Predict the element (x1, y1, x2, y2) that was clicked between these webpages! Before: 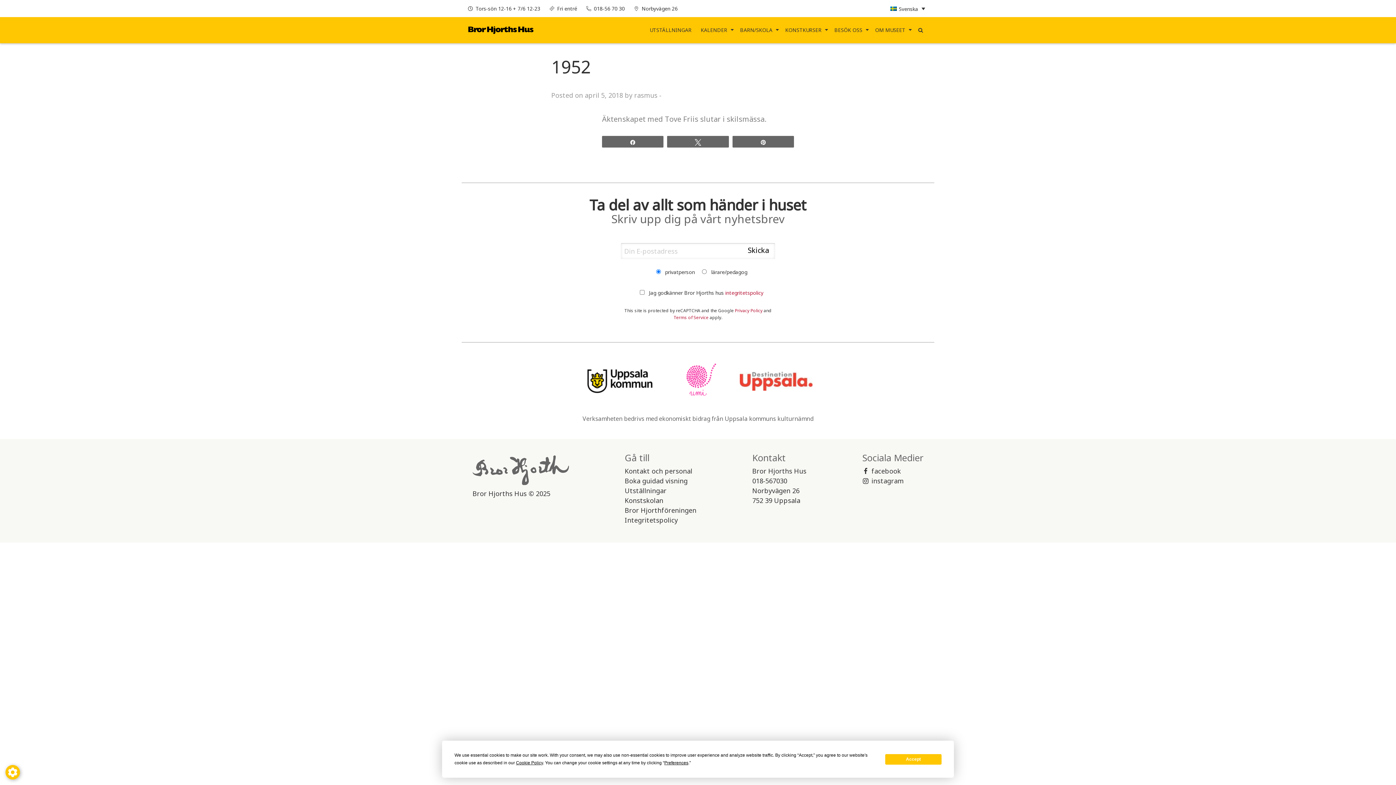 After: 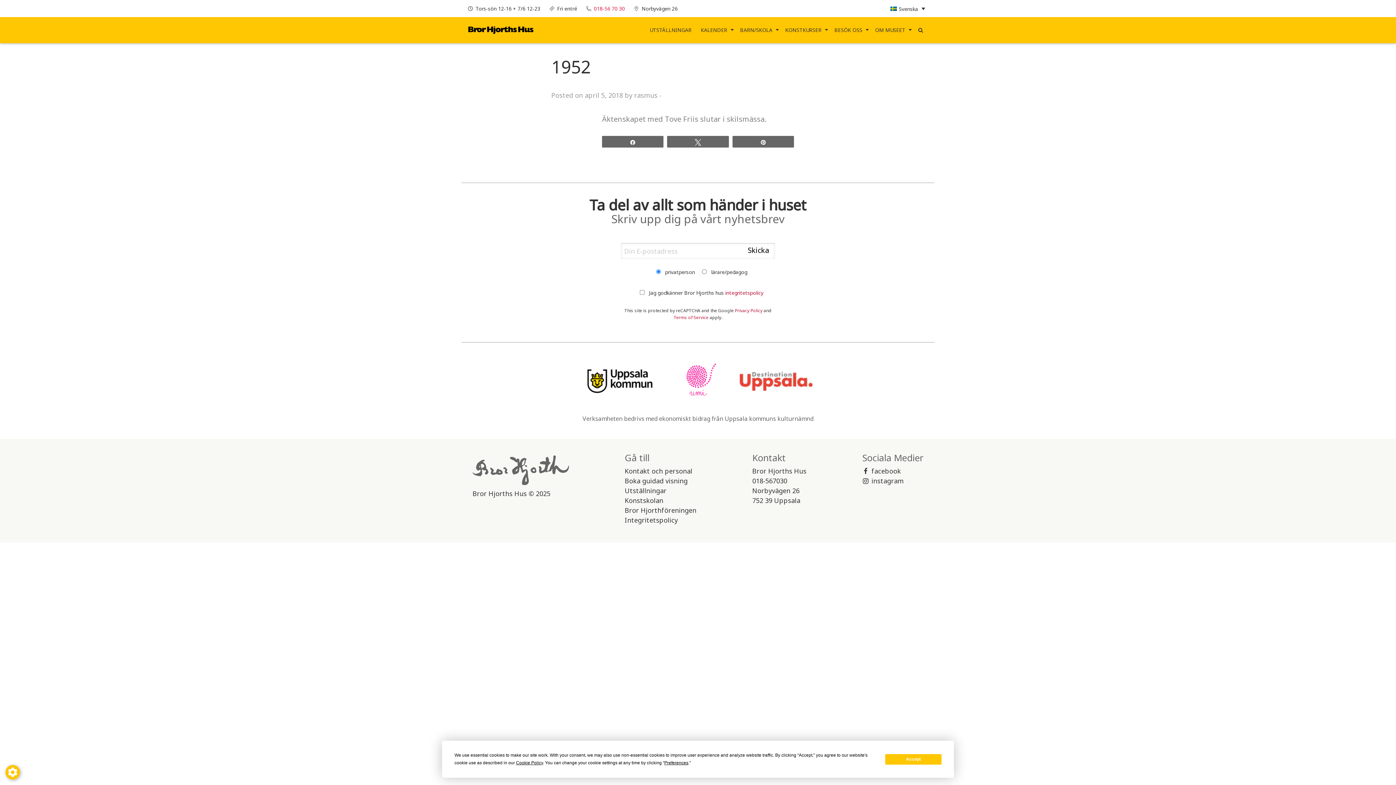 Action: bbox: (594, 5, 624, 12) label: 018-56 70 30